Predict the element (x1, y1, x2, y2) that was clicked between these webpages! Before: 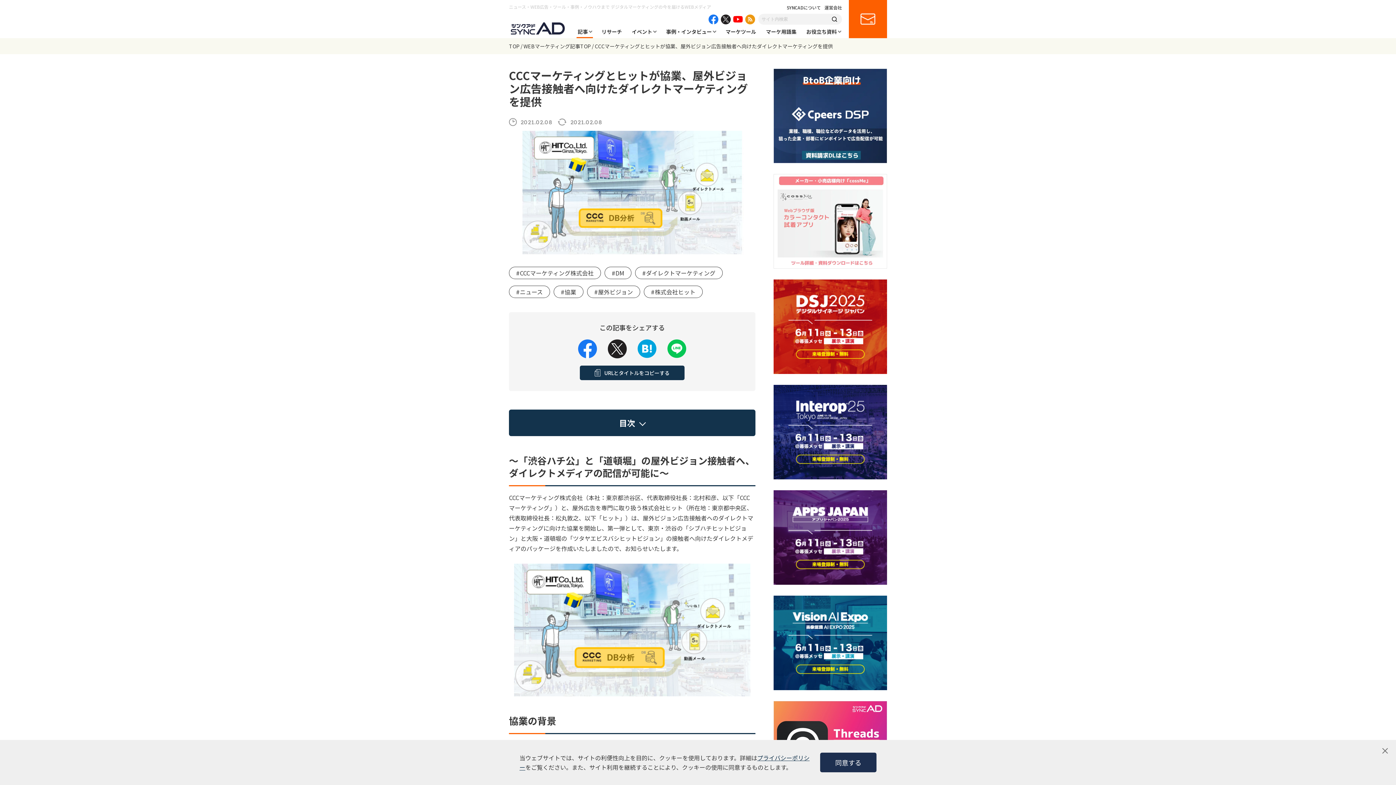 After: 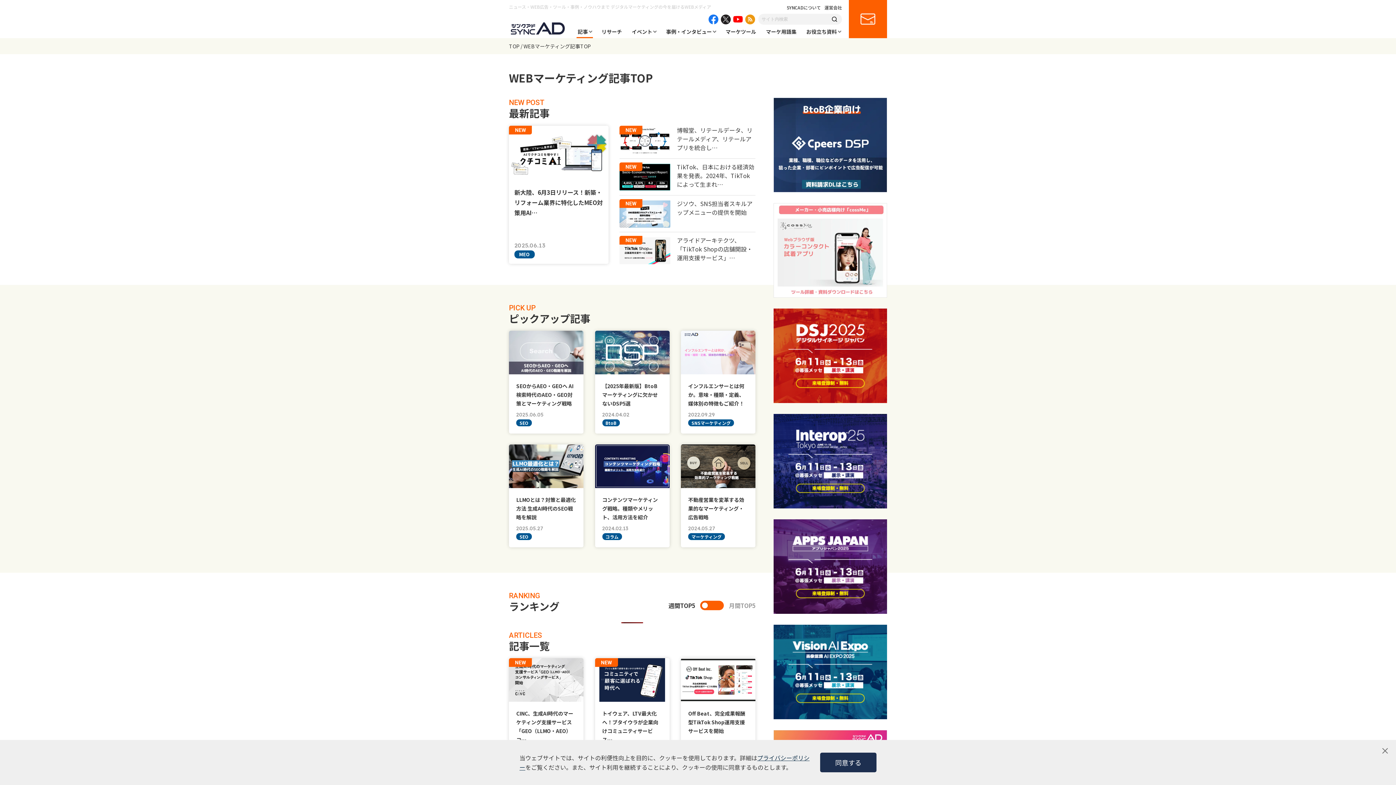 Action: label: WEBマーケティング記事TOP bbox: (523, 42, 590, 49)